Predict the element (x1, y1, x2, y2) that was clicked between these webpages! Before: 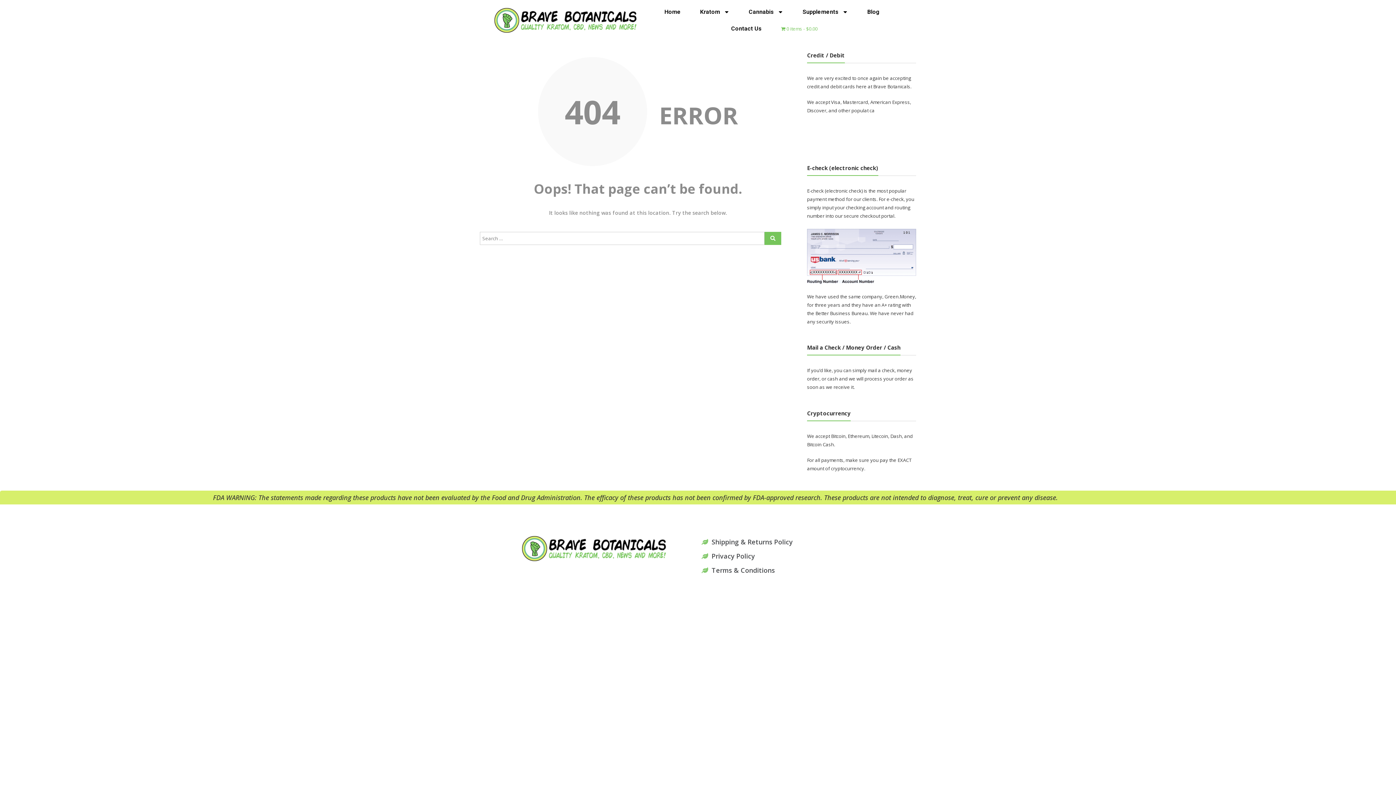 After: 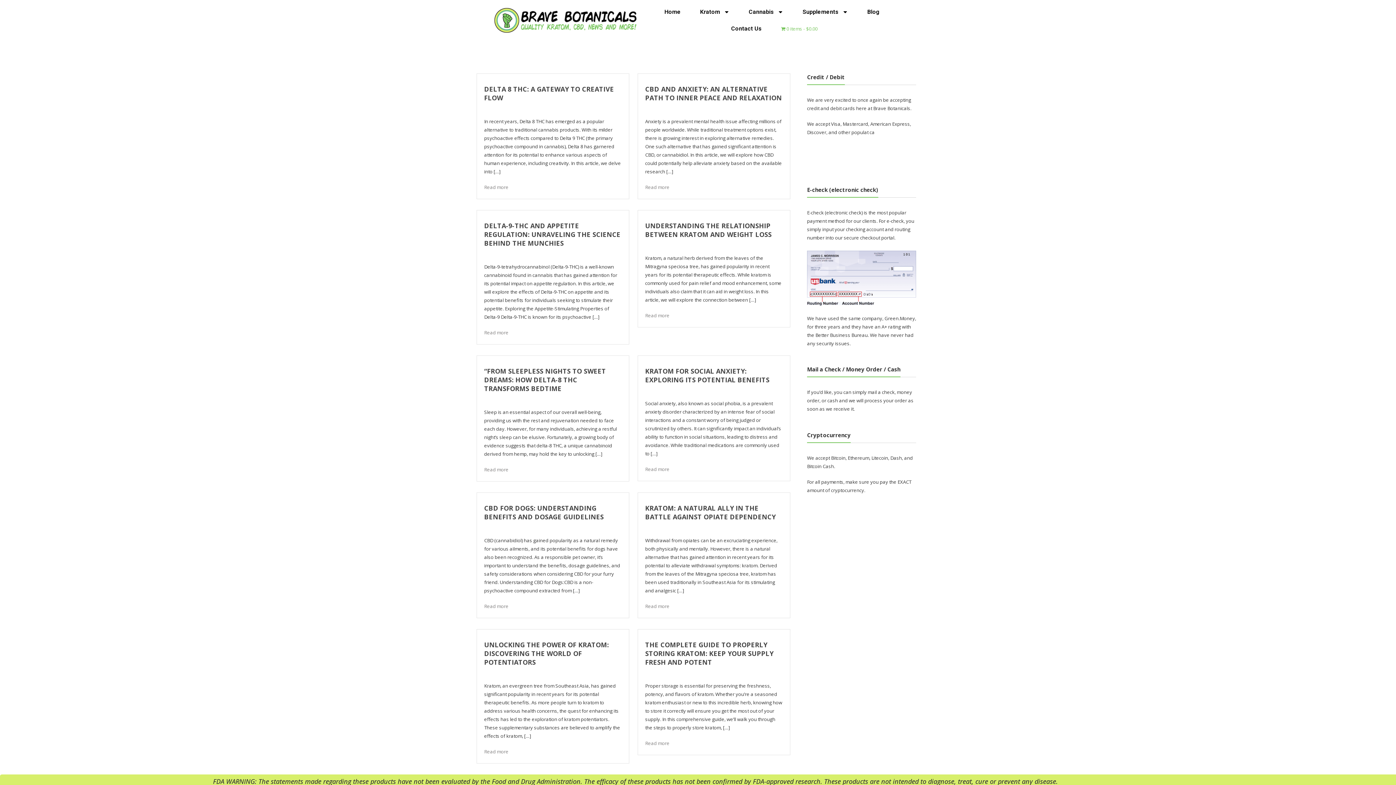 Action: label: Blog bbox: (860, 3, 887, 20)